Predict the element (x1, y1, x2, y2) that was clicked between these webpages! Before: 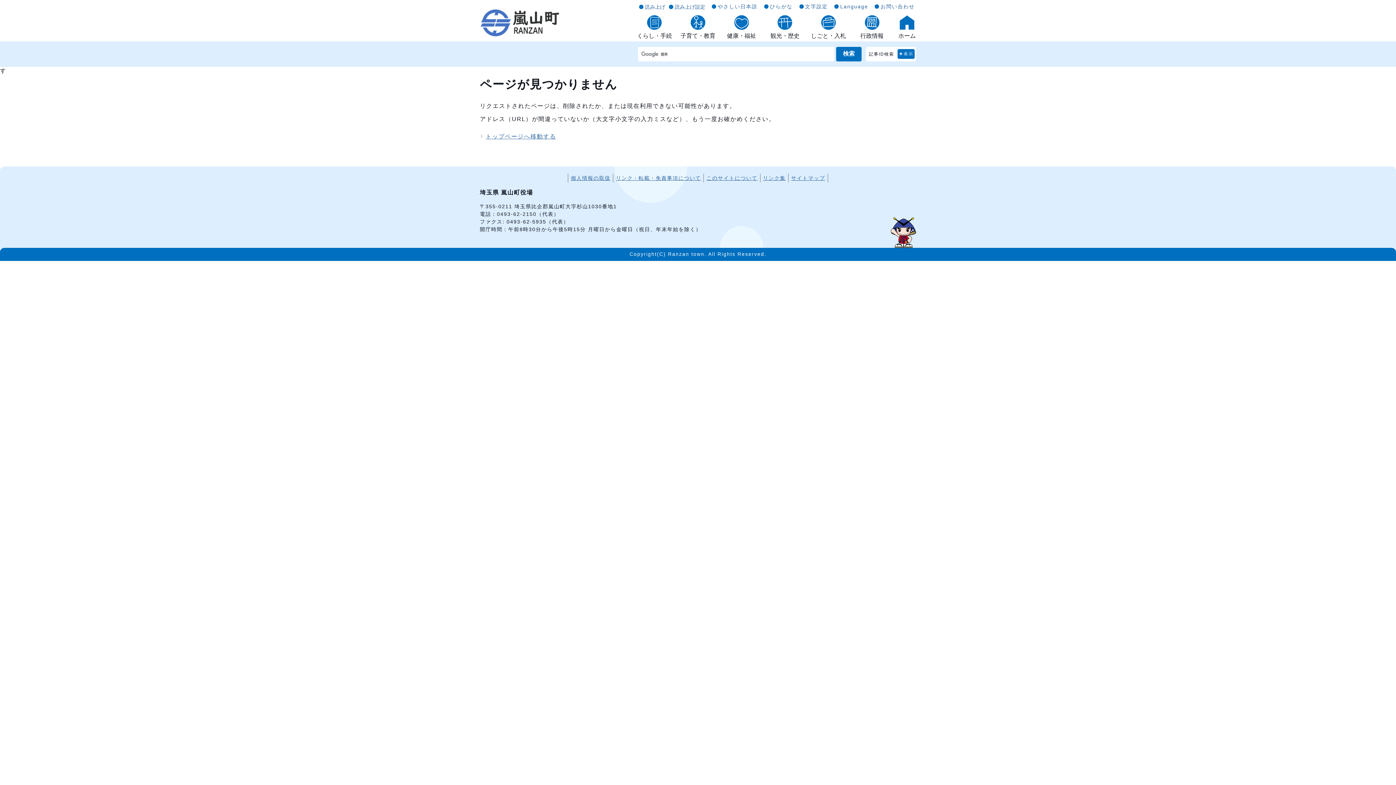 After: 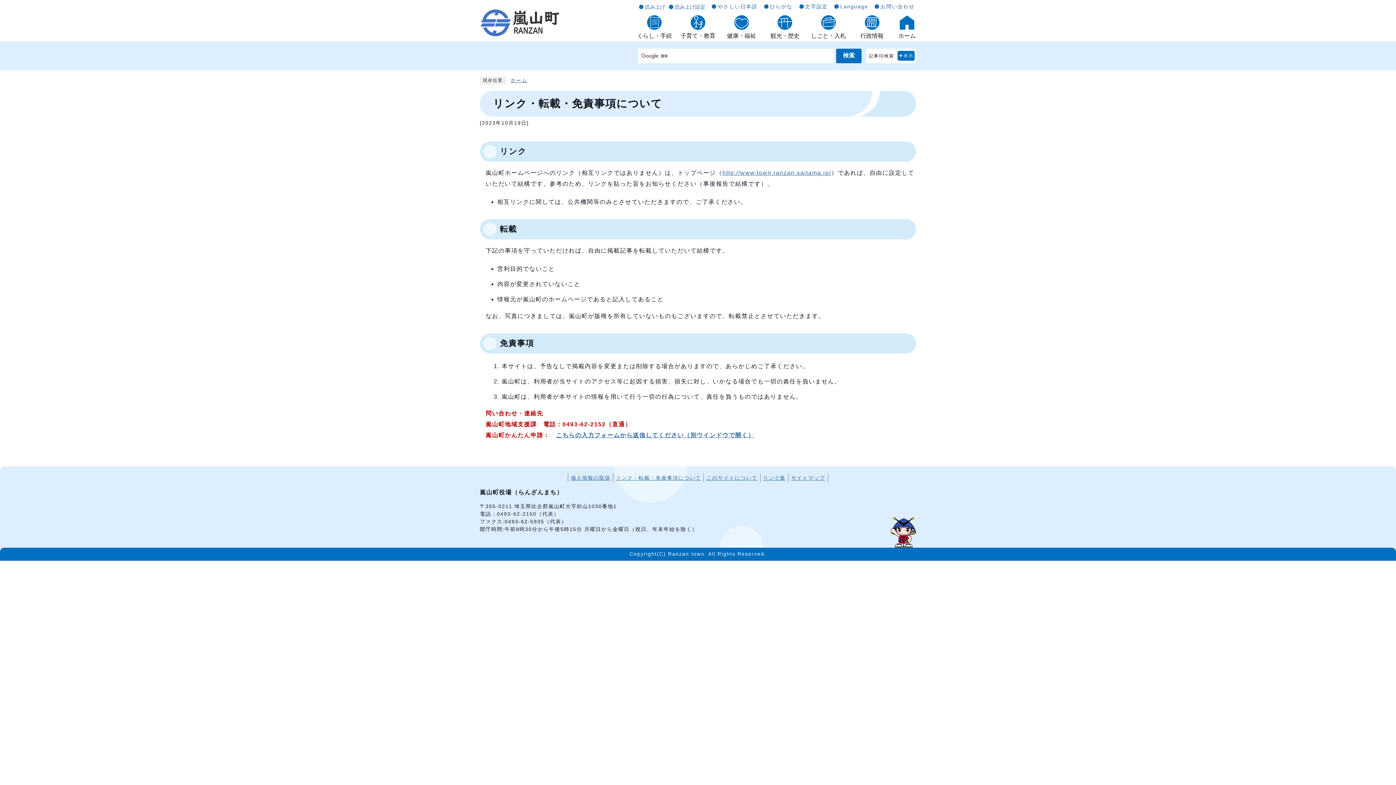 Action: label: リンク・転載・免責事項について bbox: (616, 175, 701, 181)